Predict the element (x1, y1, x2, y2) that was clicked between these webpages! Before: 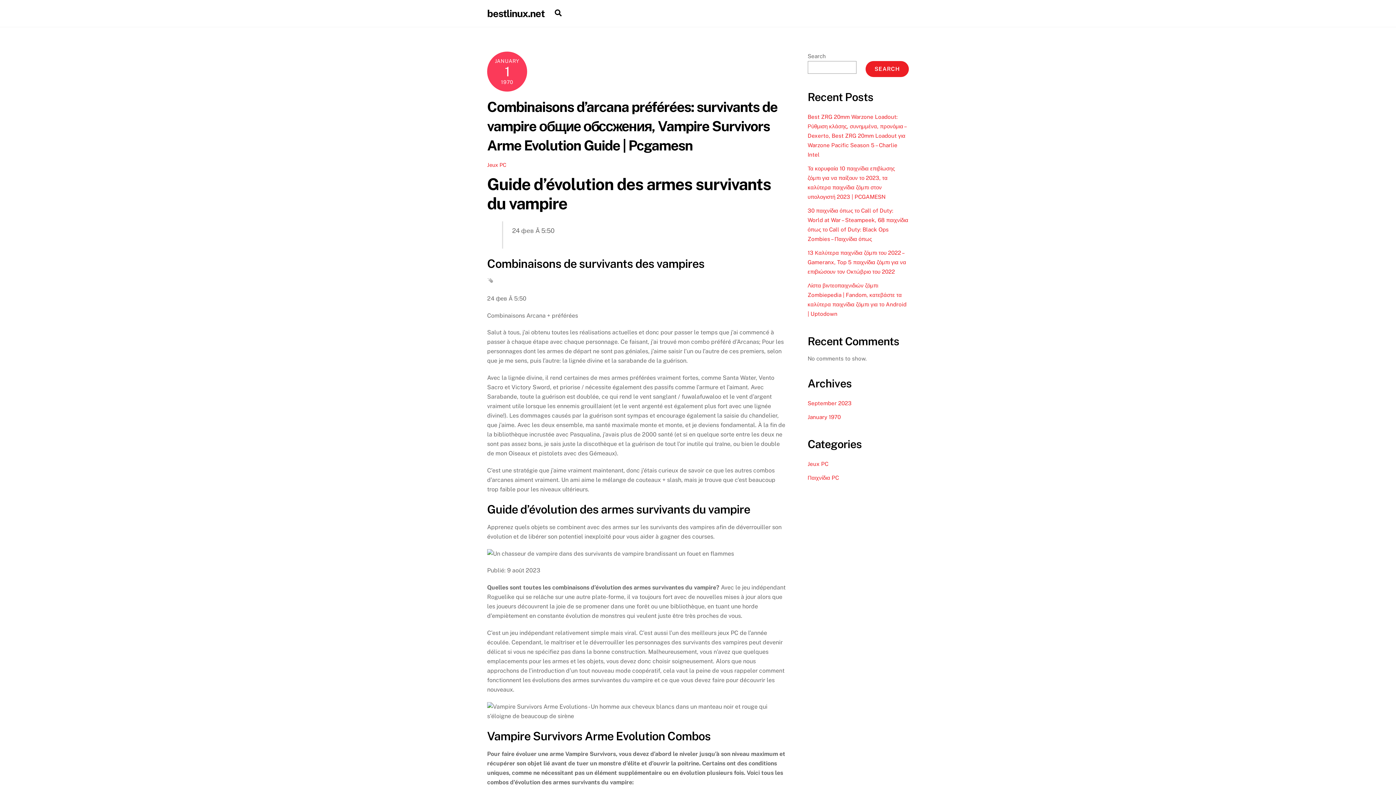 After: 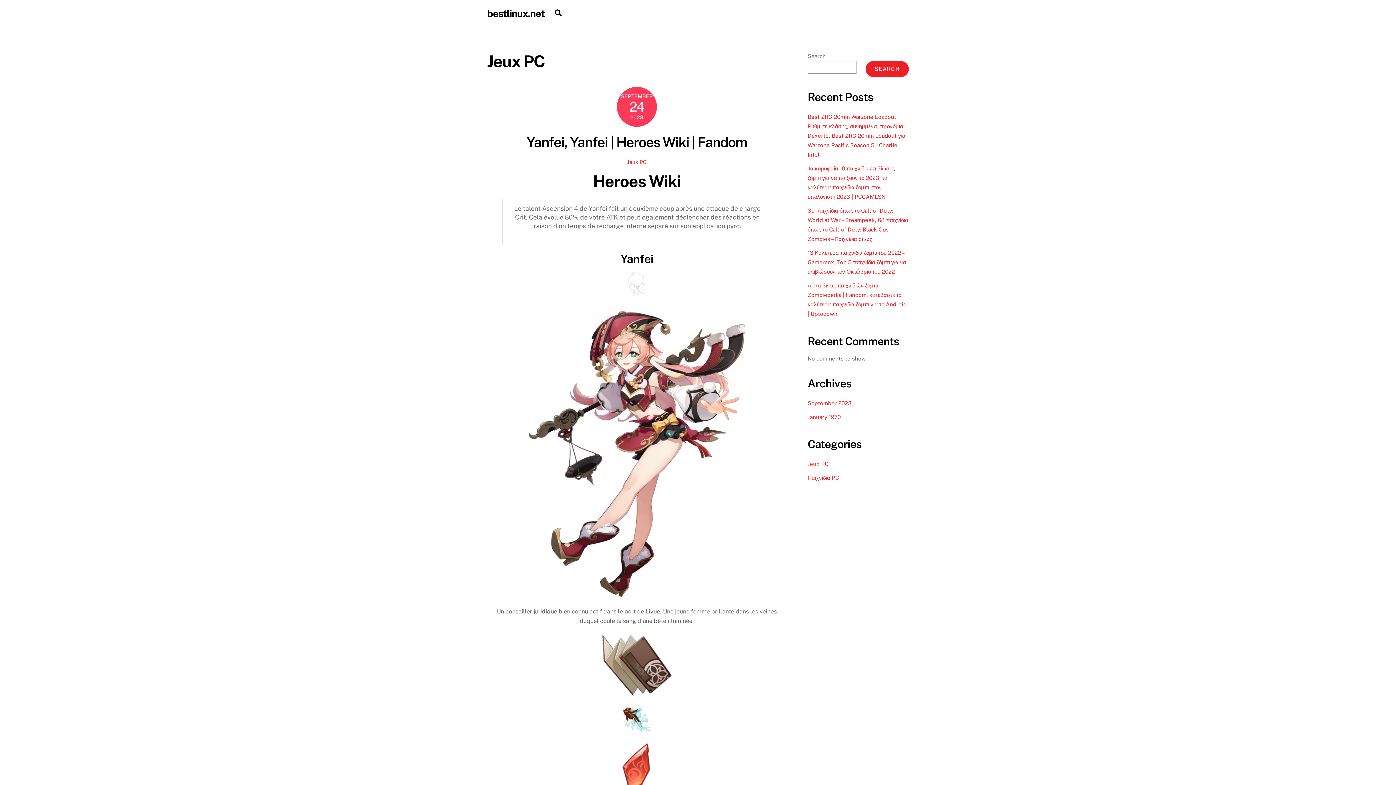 Action: bbox: (487, 161, 506, 168) label: Jeux PC